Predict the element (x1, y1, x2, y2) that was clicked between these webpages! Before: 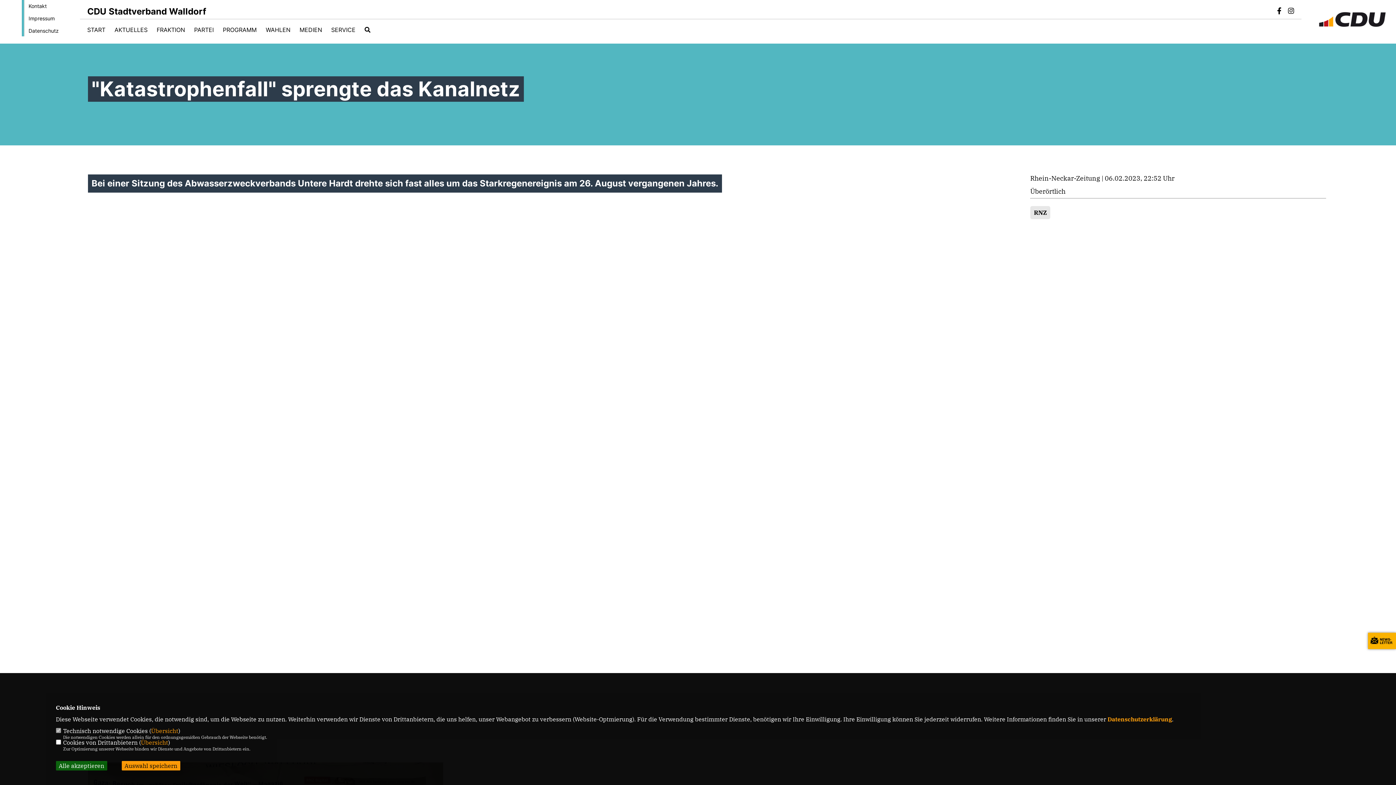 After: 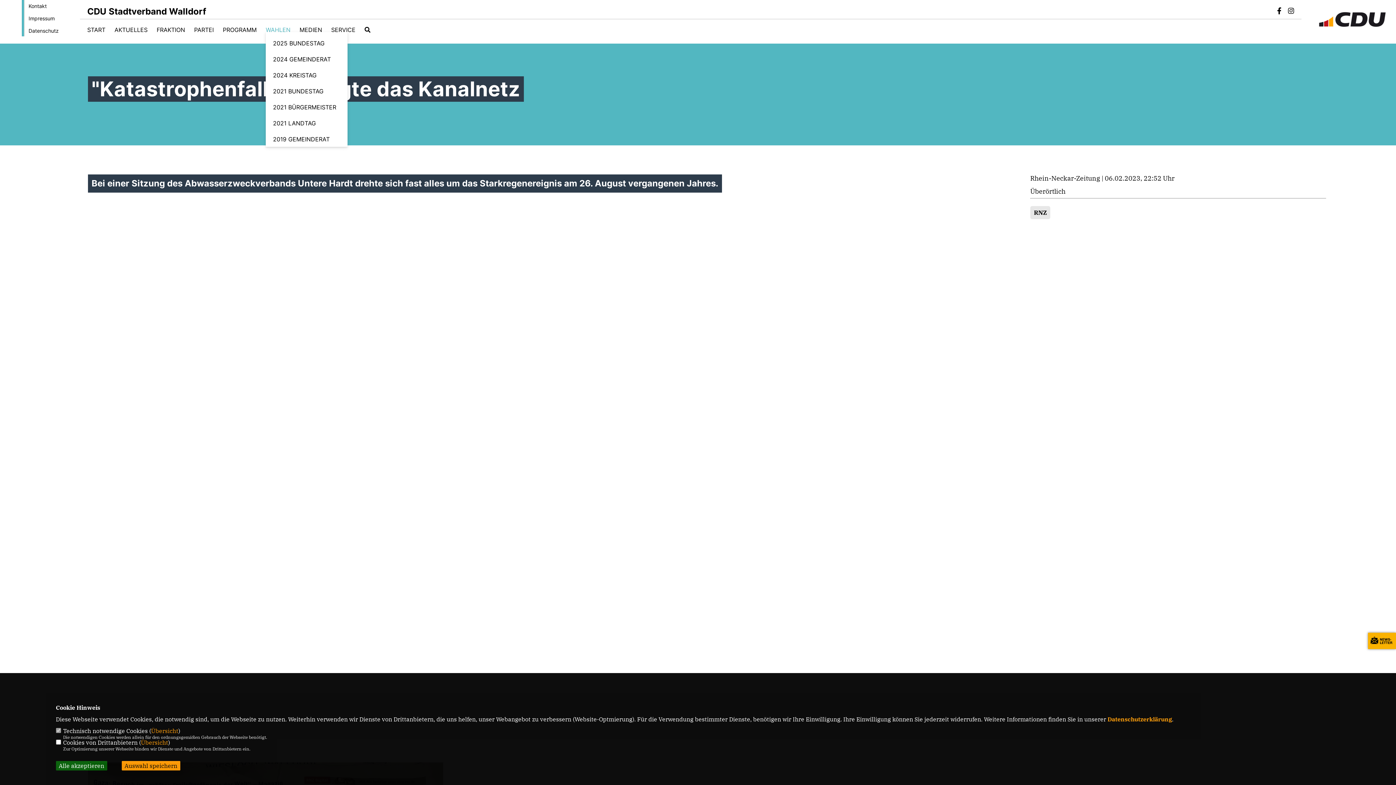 Action: bbox: (265, 26, 290, 32) label: WAHLEN